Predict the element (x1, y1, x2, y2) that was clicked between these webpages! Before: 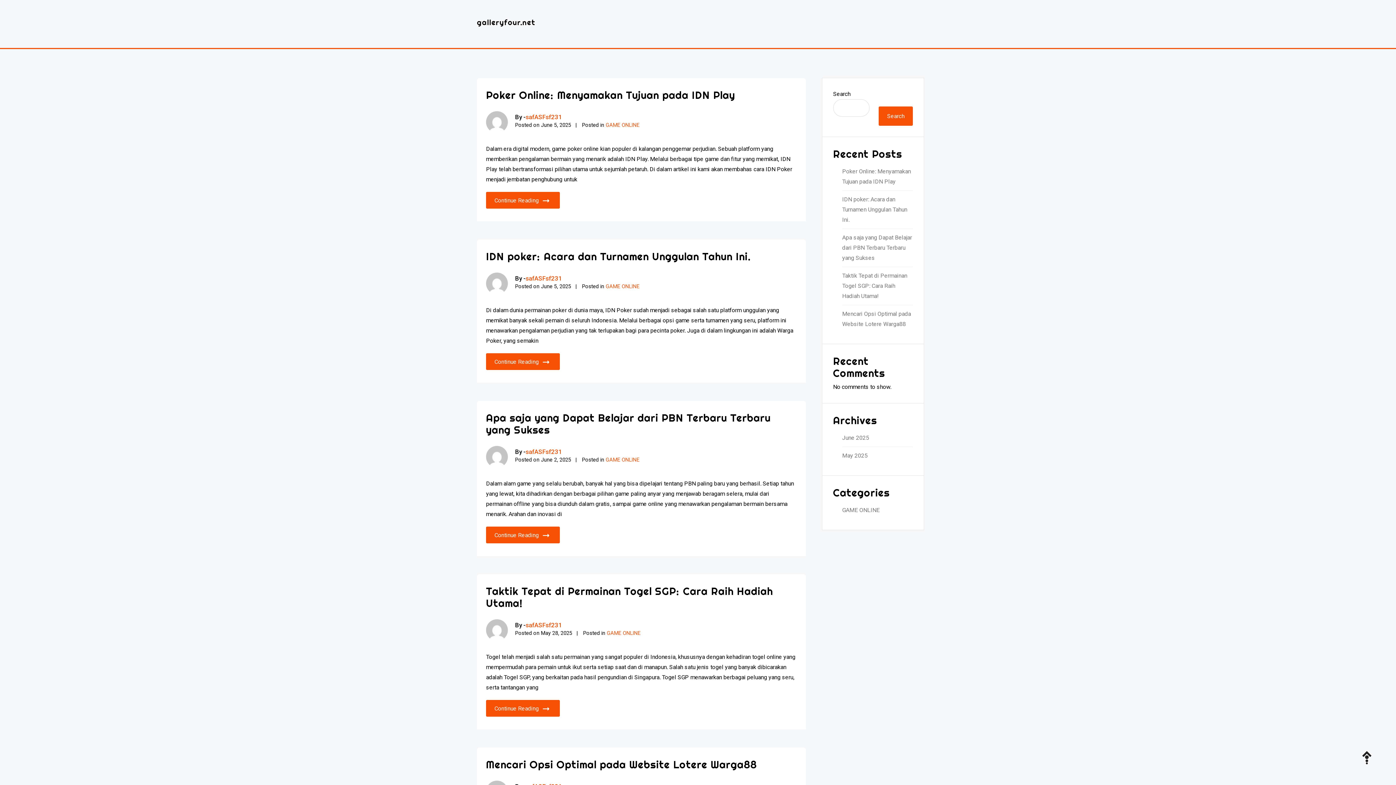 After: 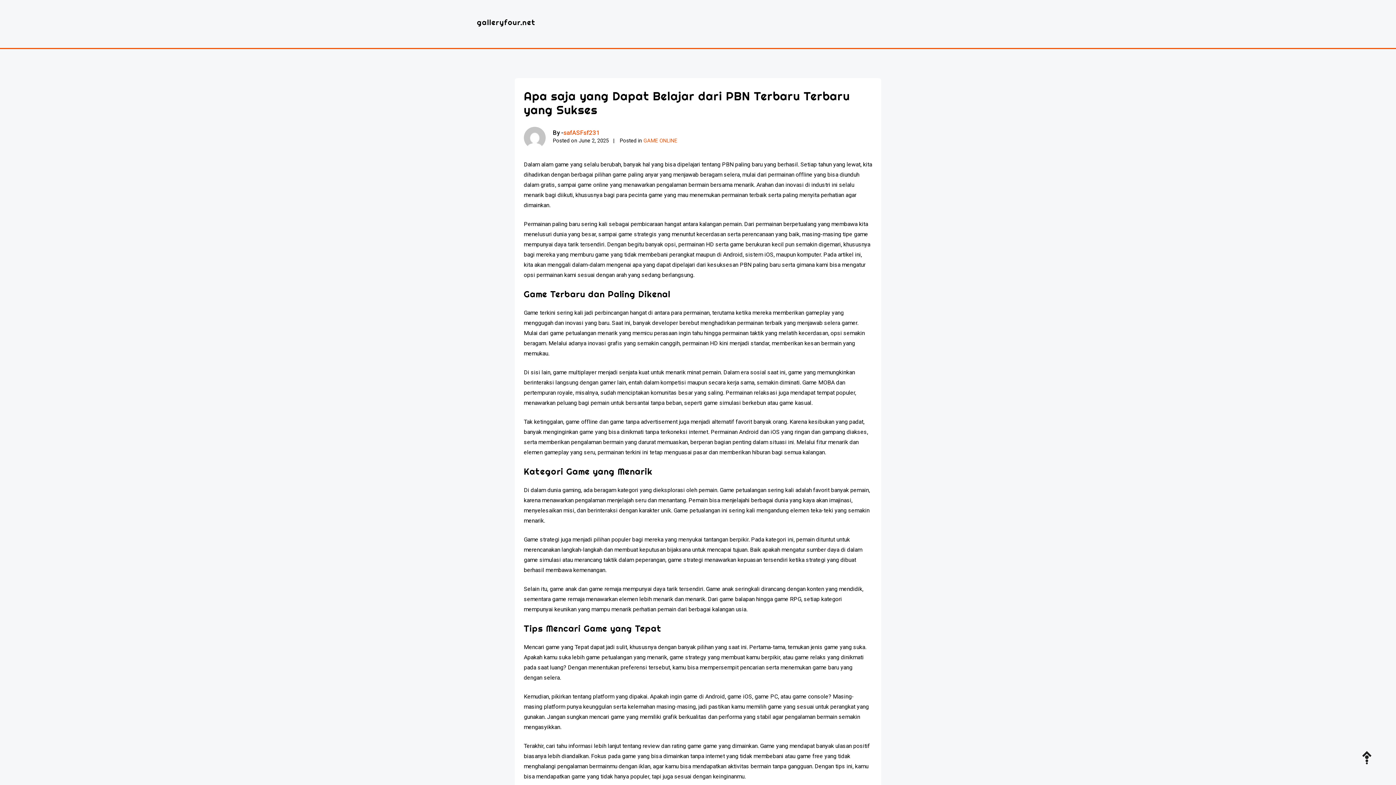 Action: label: Apa saja yang Dapat Belajar dari PBN Terbaru Terbaru yang Sukses bbox: (486, 411, 770, 443)